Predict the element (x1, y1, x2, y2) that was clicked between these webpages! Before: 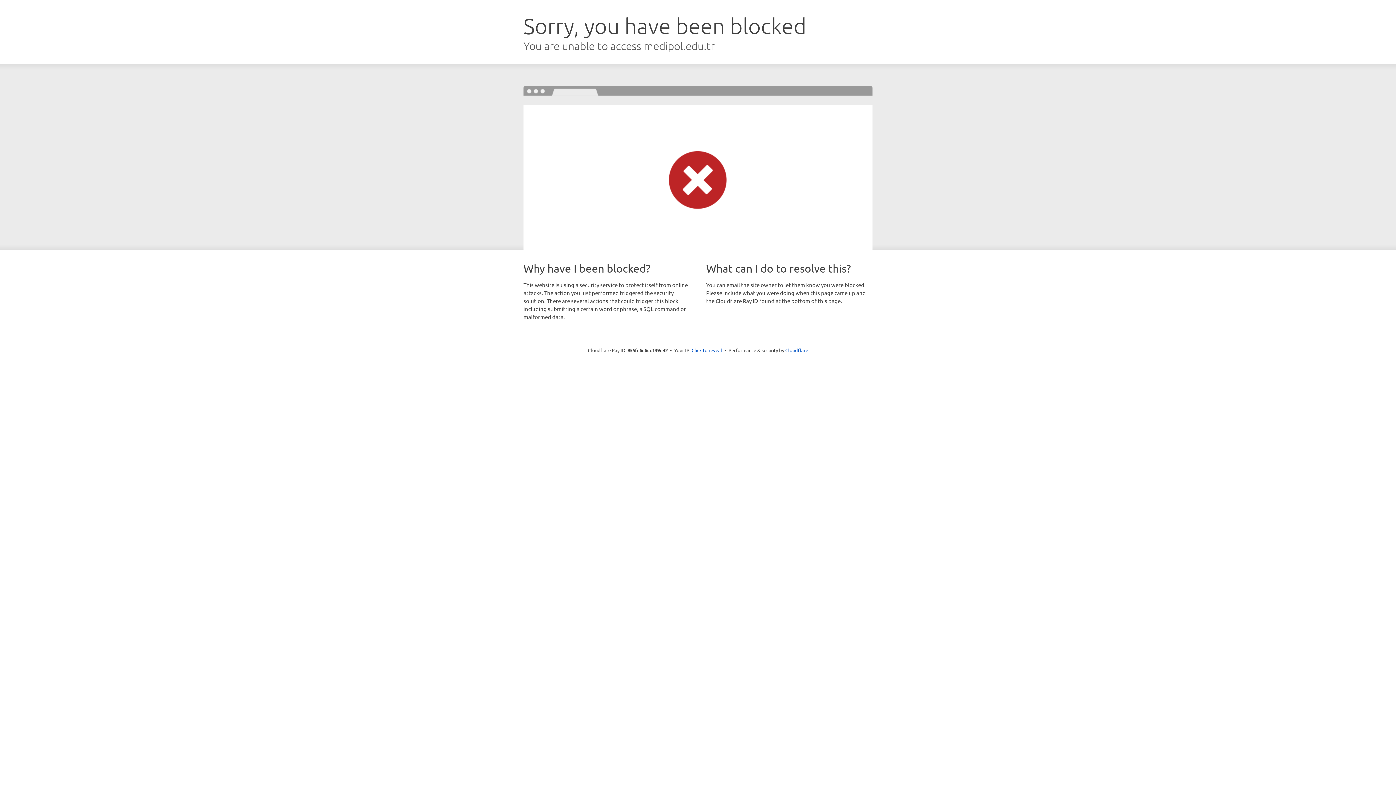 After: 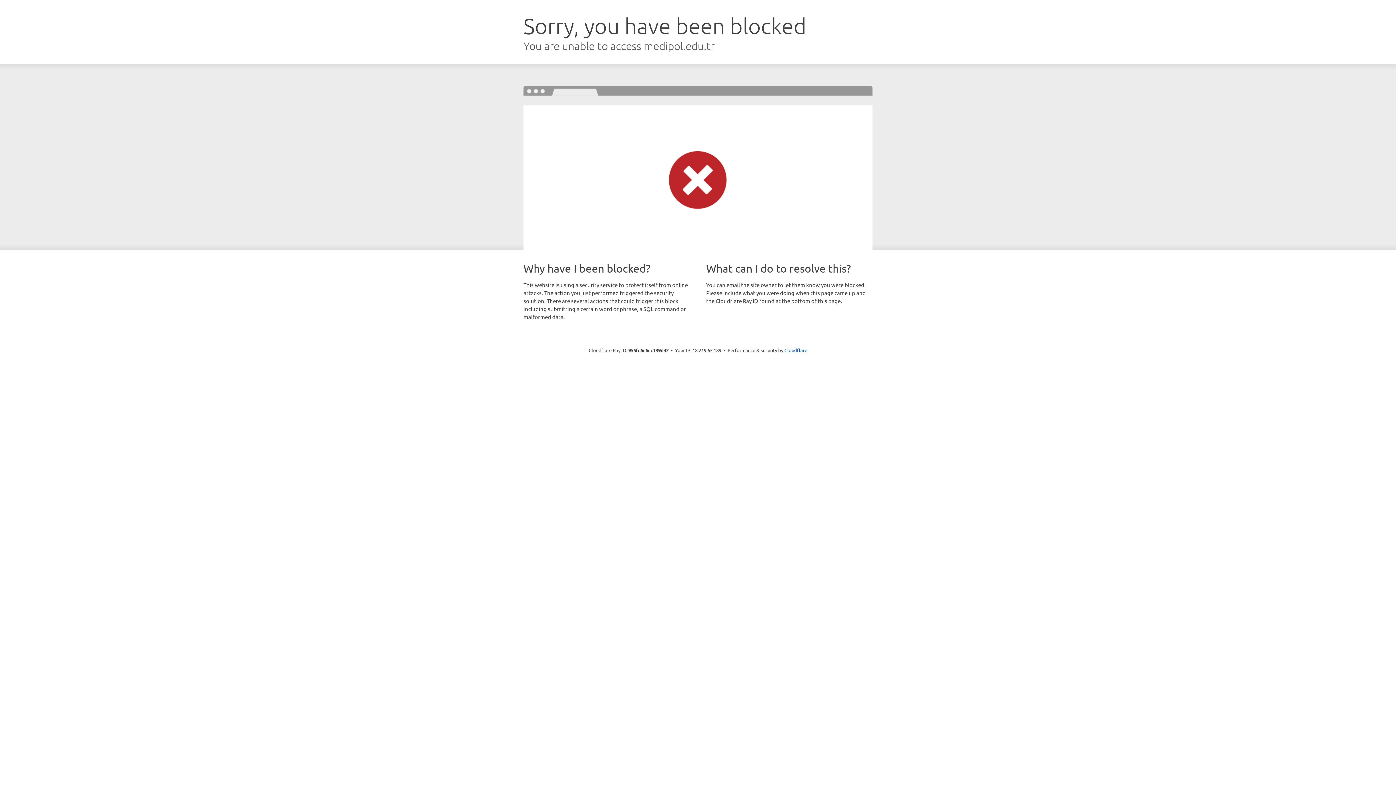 Action: bbox: (691, 346, 722, 353) label: Click to reveal